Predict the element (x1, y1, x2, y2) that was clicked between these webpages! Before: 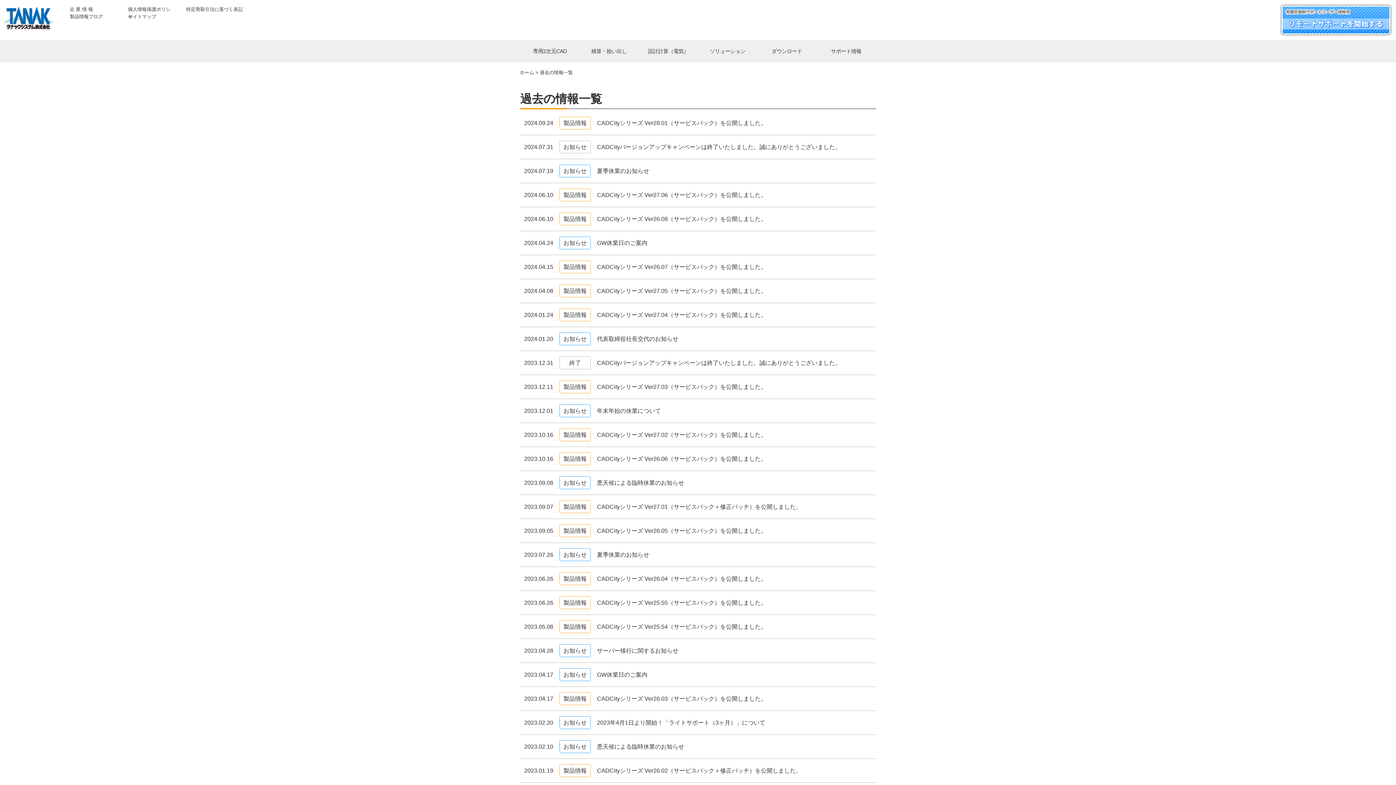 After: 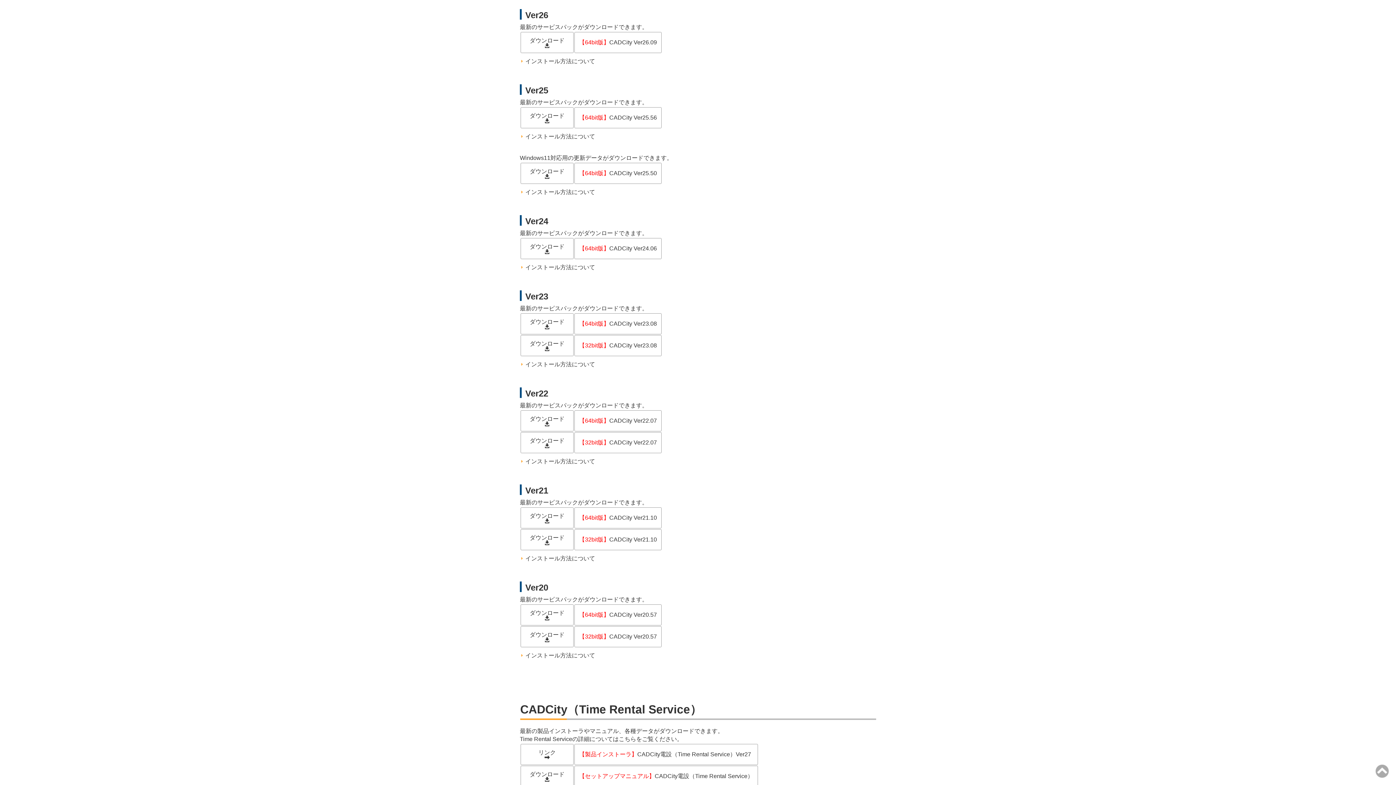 Action: label: CADCityシリーズ Ver26.03（サービスパック）を公開しました。 bbox: (597, 696, 766, 702)